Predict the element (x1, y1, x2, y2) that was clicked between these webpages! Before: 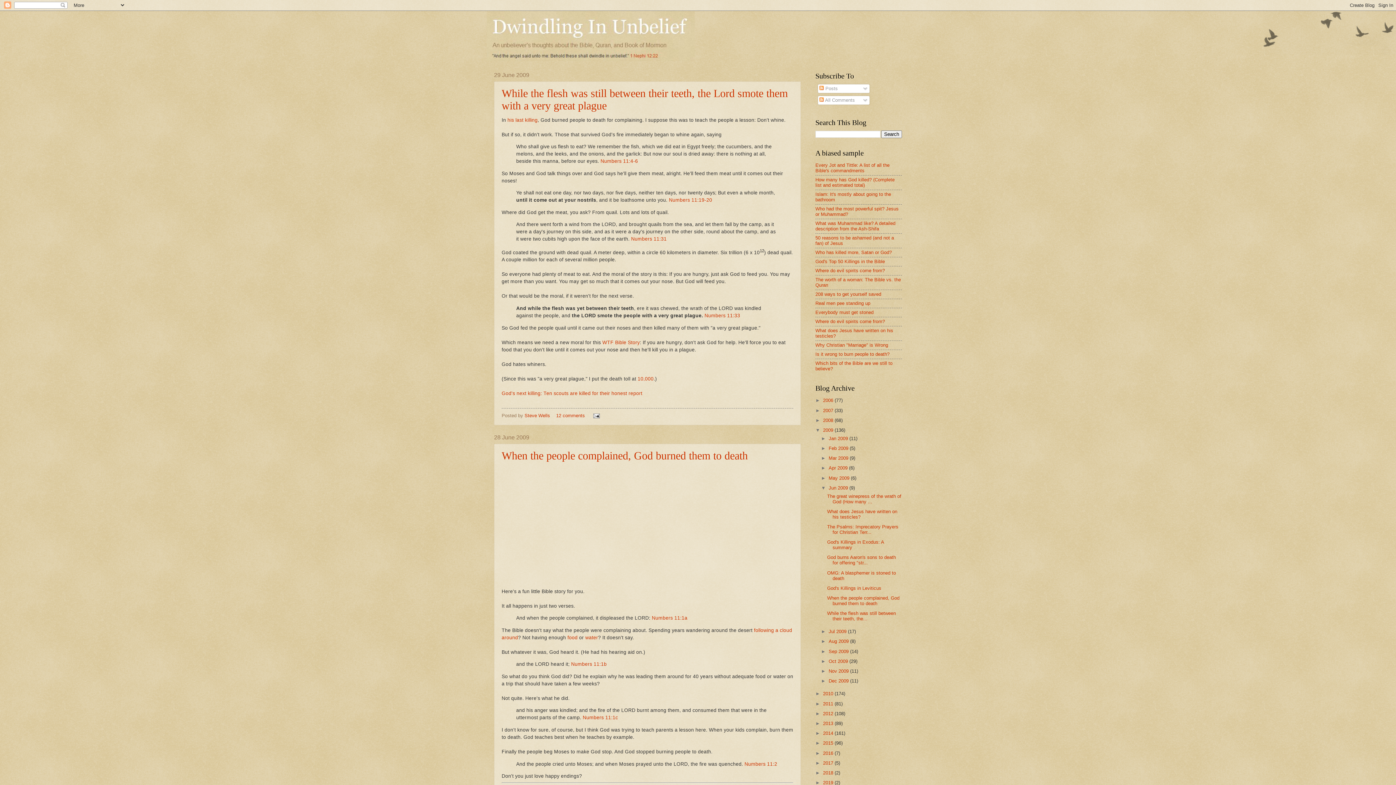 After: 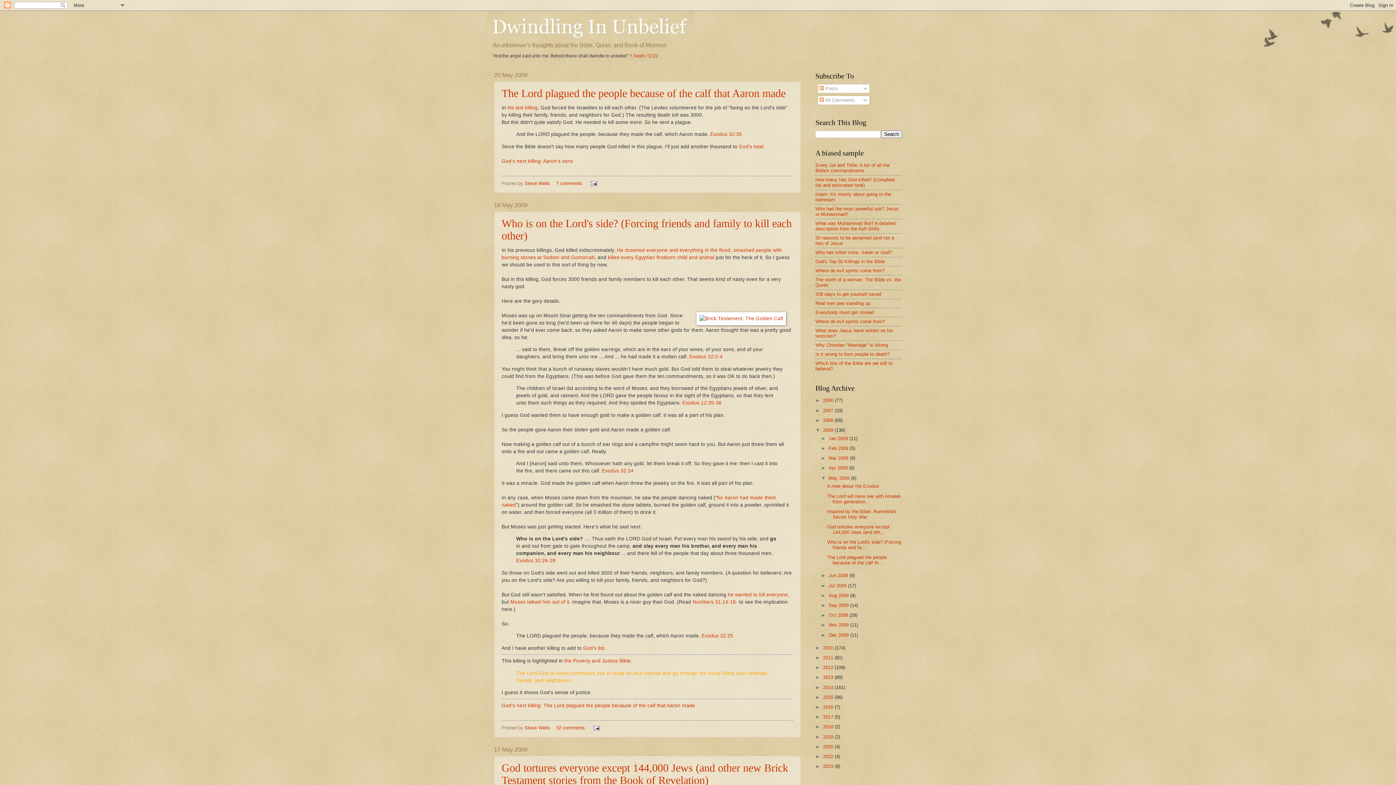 Action: bbox: (828, 475, 851, 480) label: May 2009 